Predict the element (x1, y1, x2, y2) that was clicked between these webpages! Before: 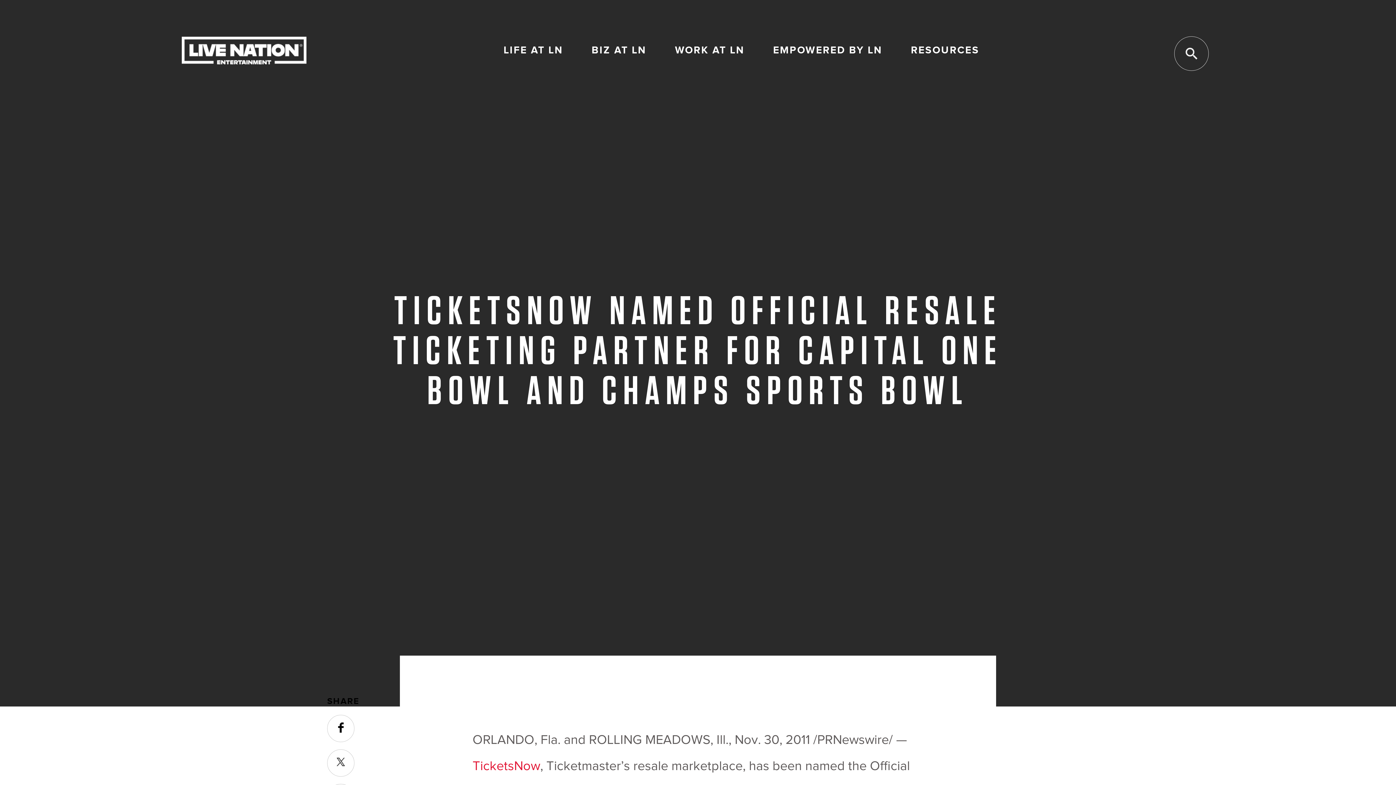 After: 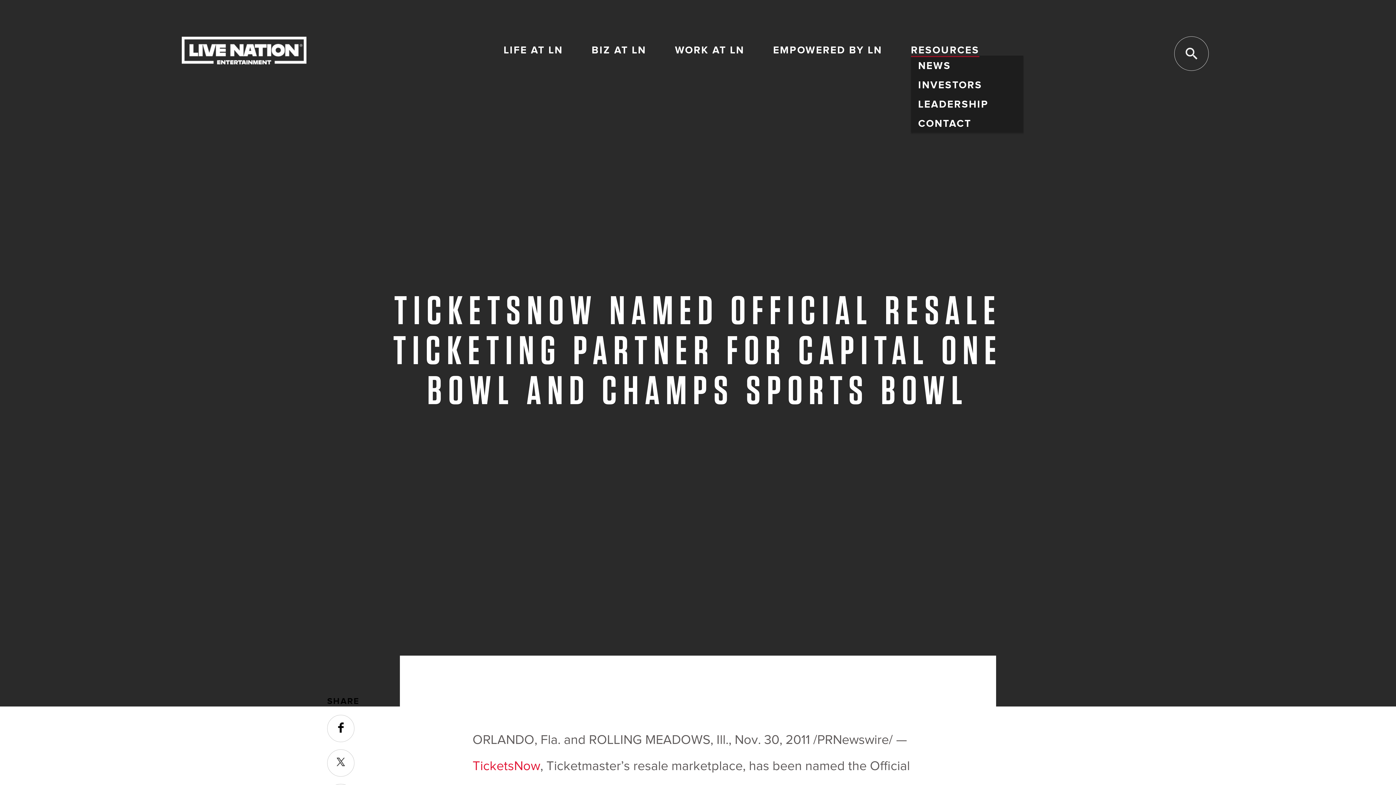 Action: bbox: (911, 45, 979, 55) label: RESOURCES